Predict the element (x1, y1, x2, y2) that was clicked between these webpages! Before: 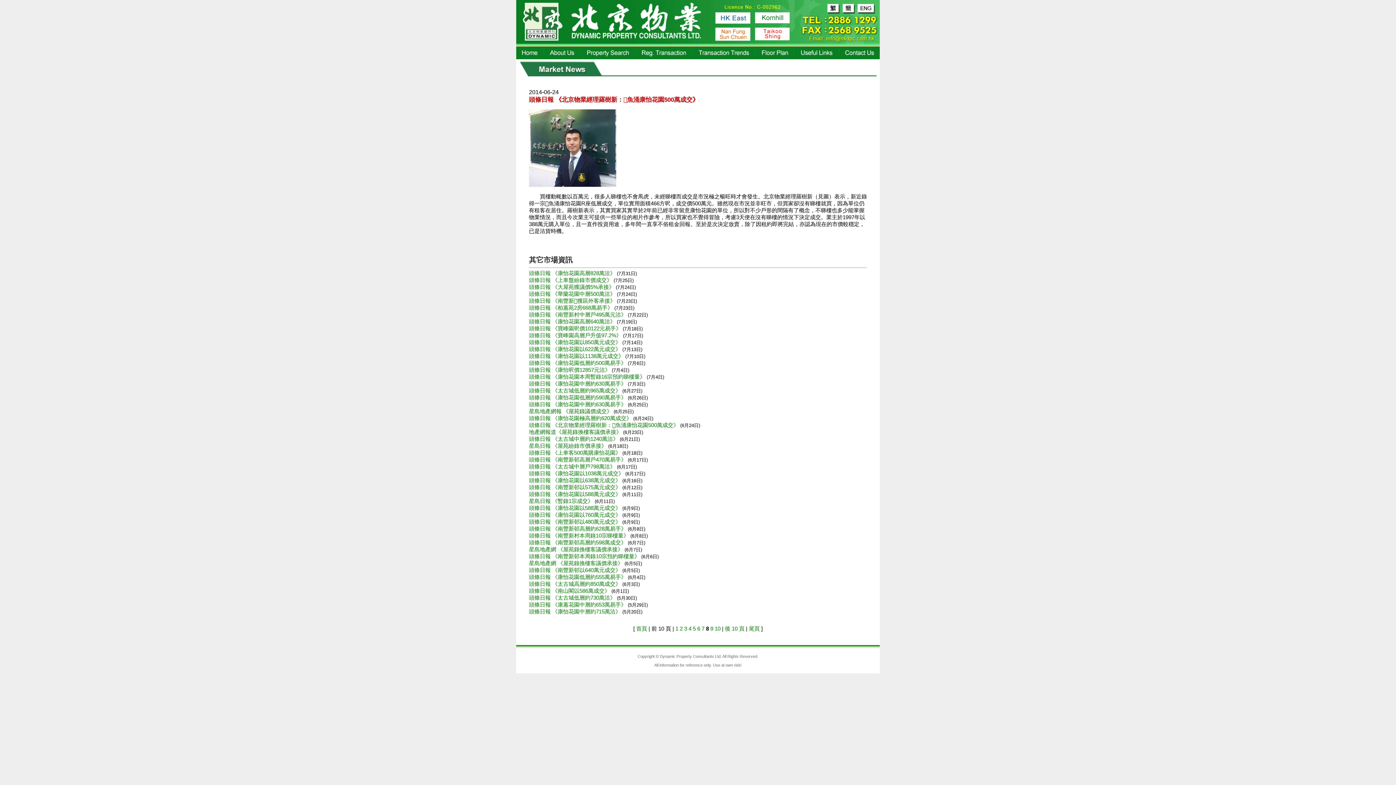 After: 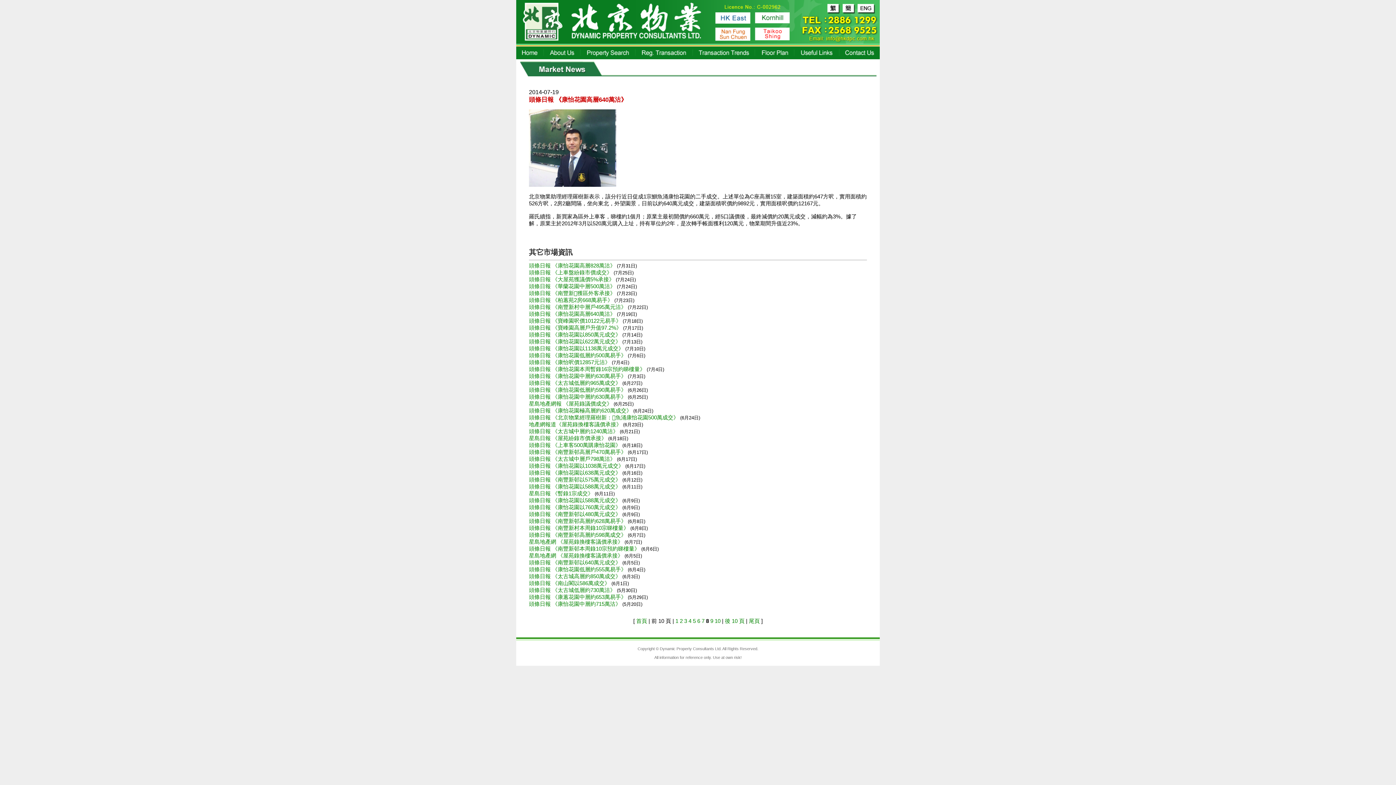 Action: bbox: (529, 318, 617, 324) label: 頭條日報 《康怡花園高層640萬沽》 